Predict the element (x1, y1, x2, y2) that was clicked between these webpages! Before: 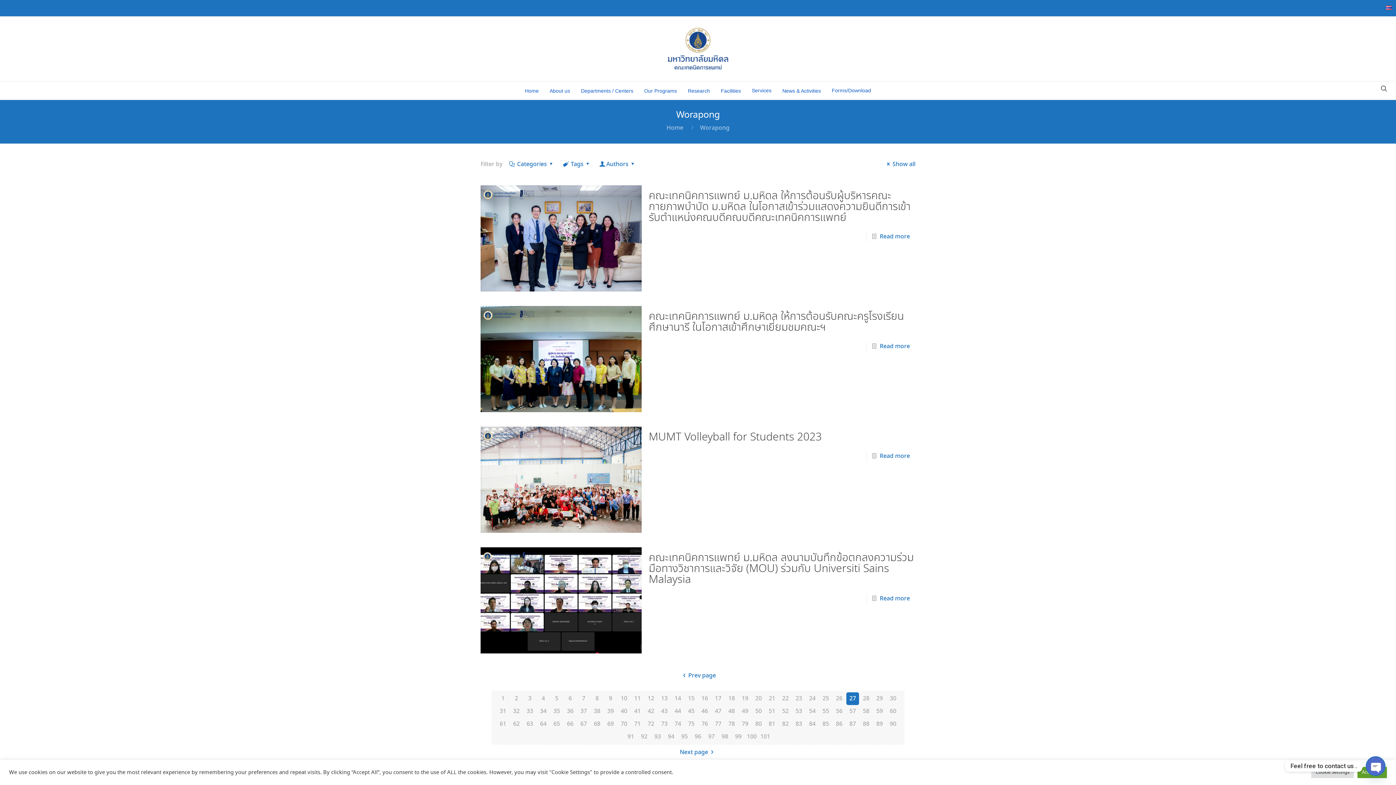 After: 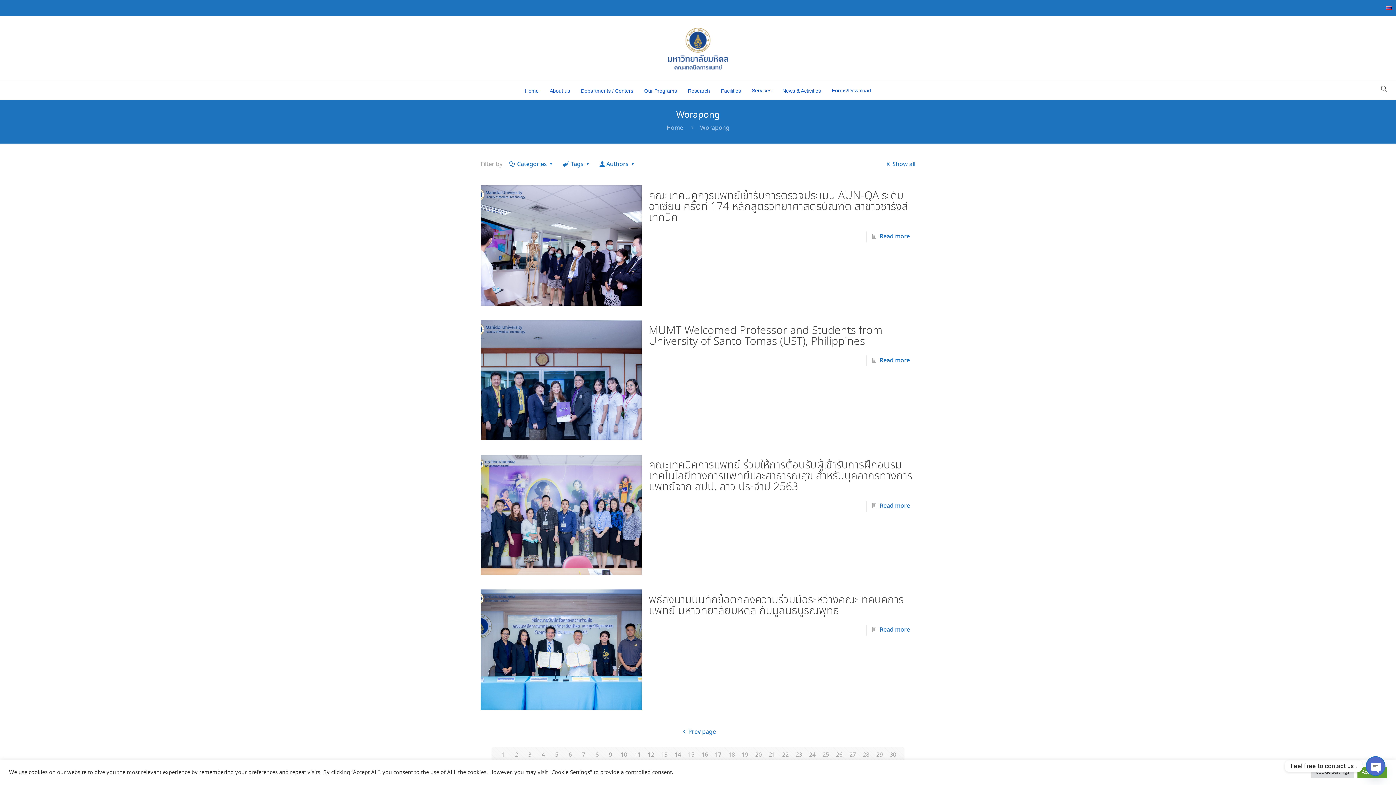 Action: bbox: (792, 718, 805, 730) label: 83